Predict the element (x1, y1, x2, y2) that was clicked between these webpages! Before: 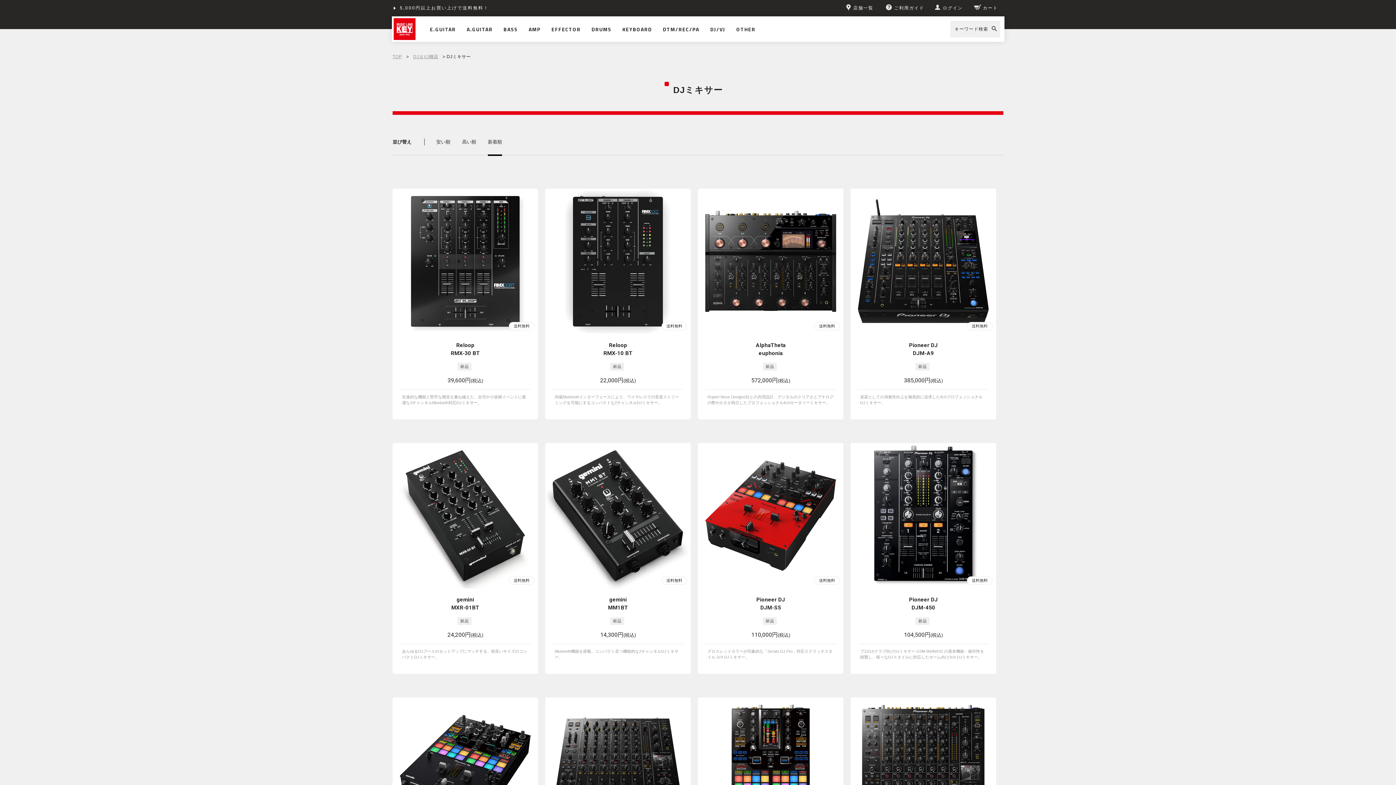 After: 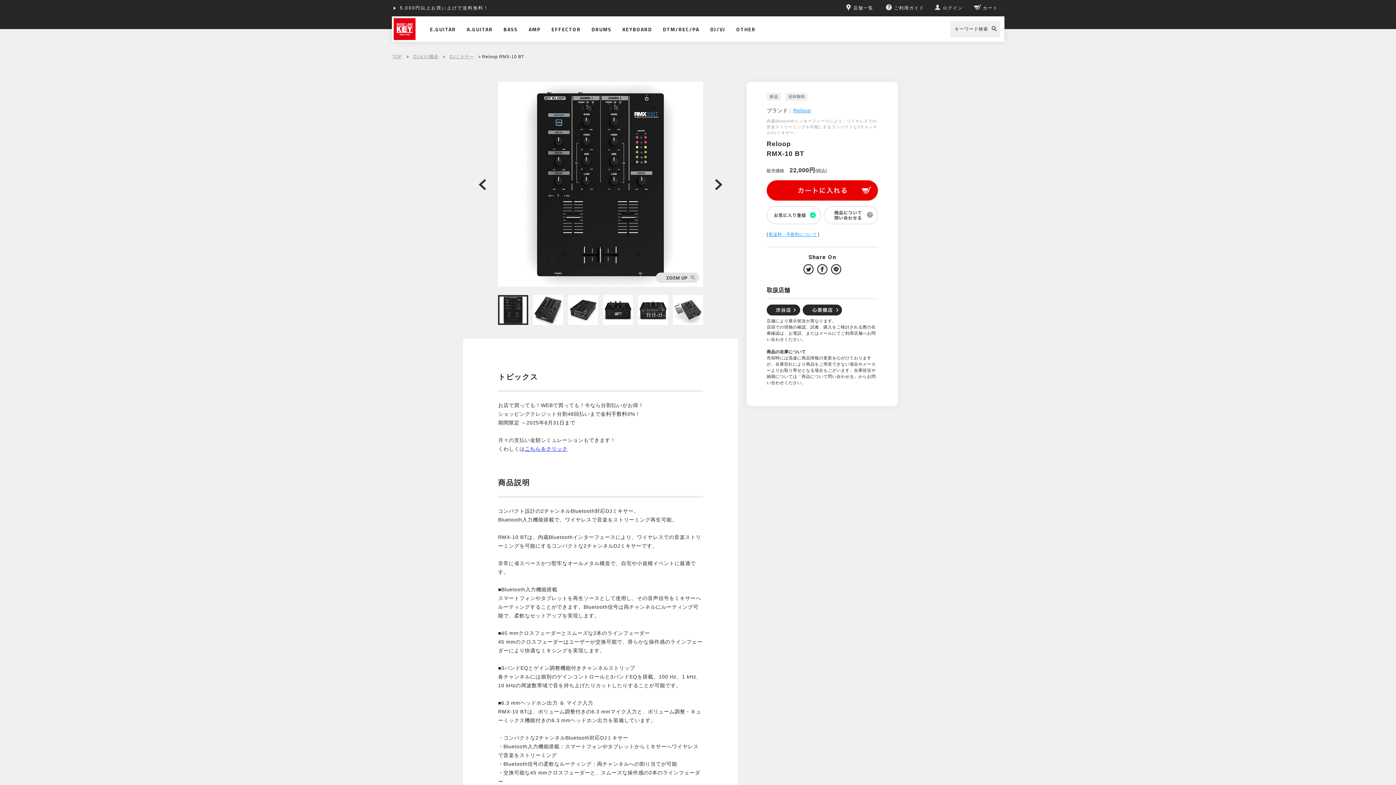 Action: bbox: (545, 188, 690, 334)